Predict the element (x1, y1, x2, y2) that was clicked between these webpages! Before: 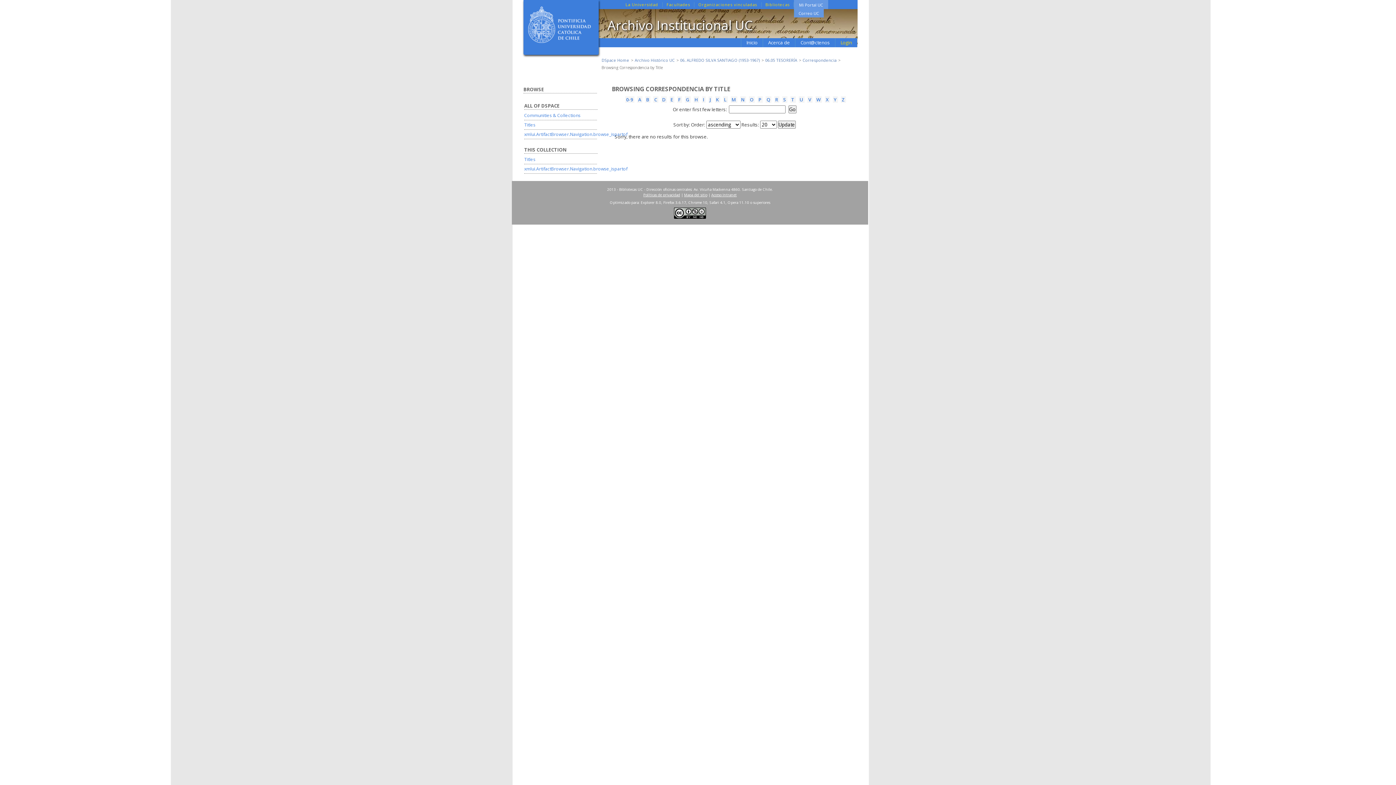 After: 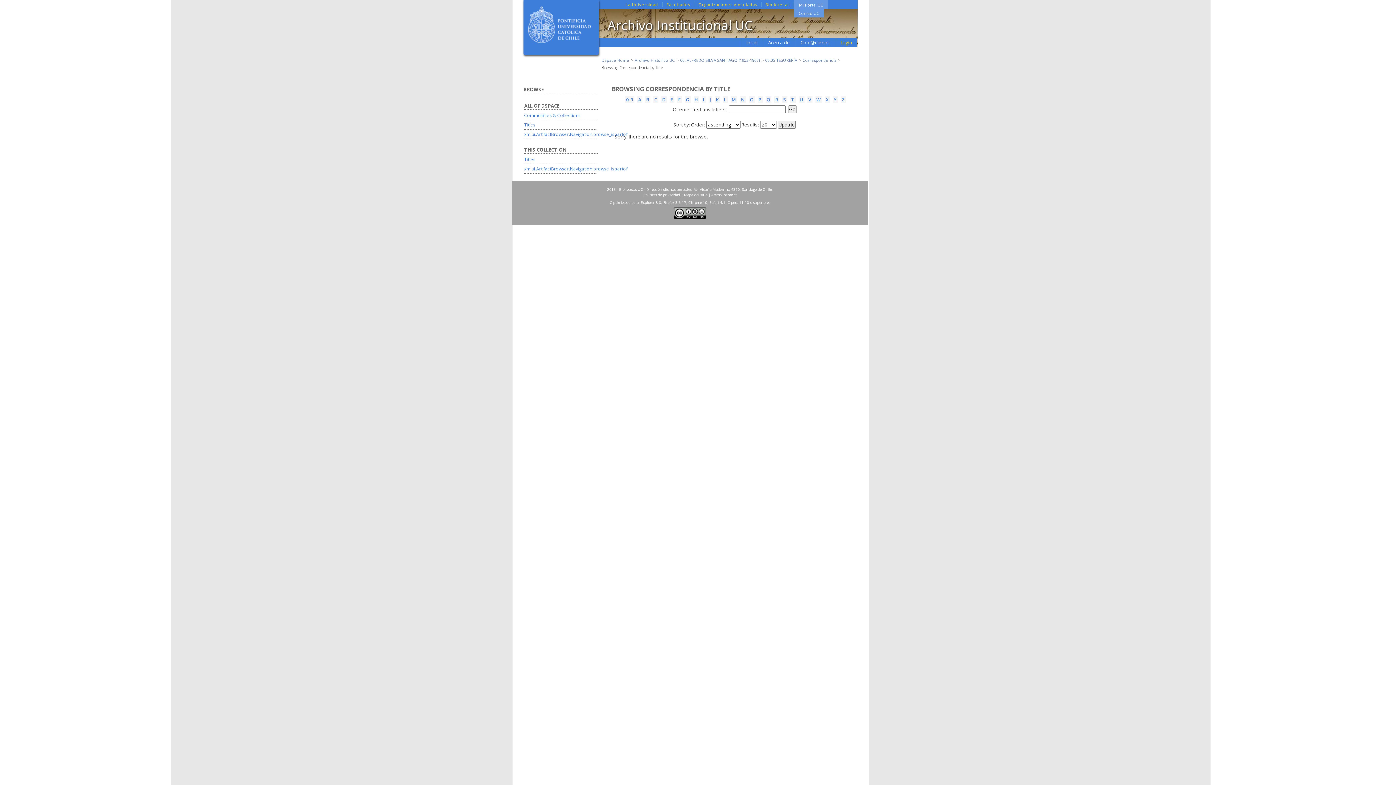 Action: label: C bbox: (653, 96, 658, 102)